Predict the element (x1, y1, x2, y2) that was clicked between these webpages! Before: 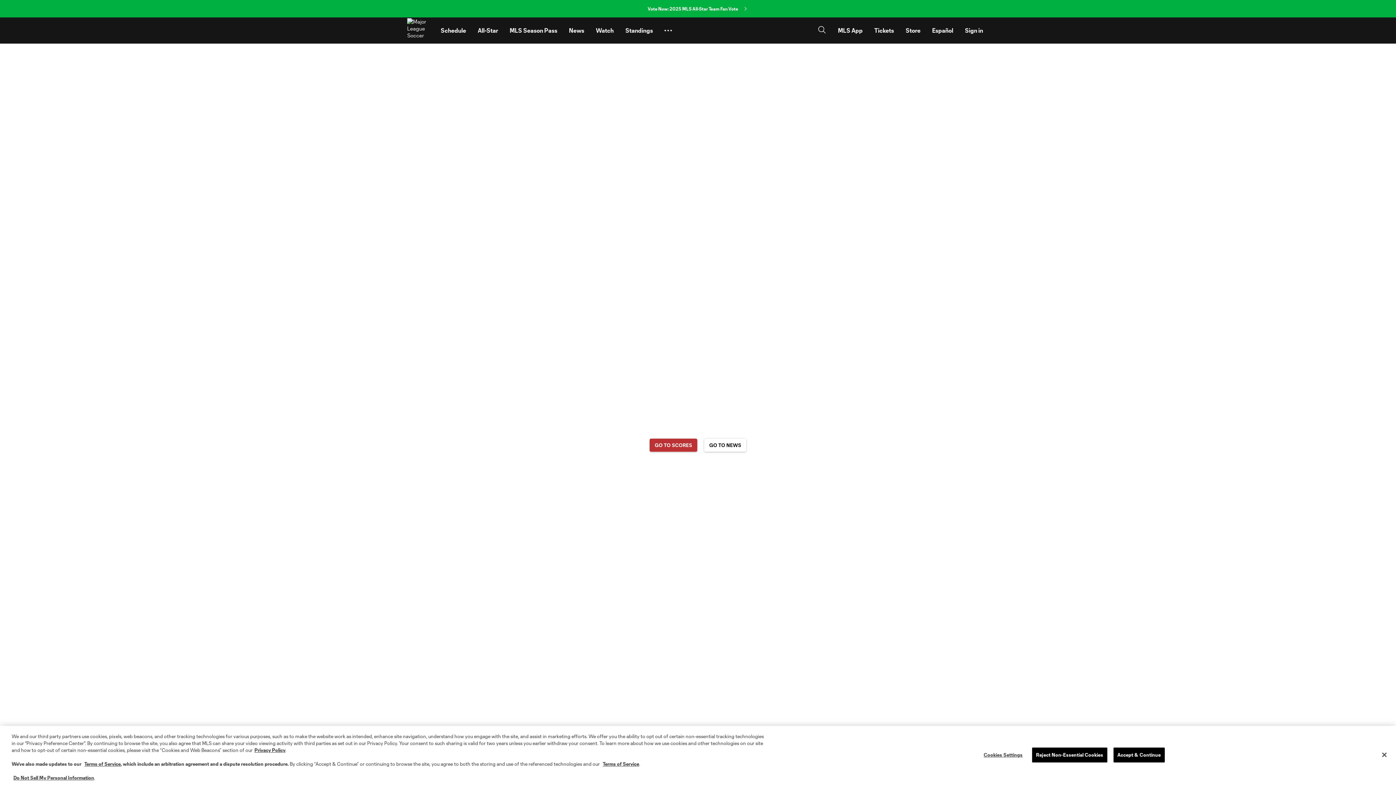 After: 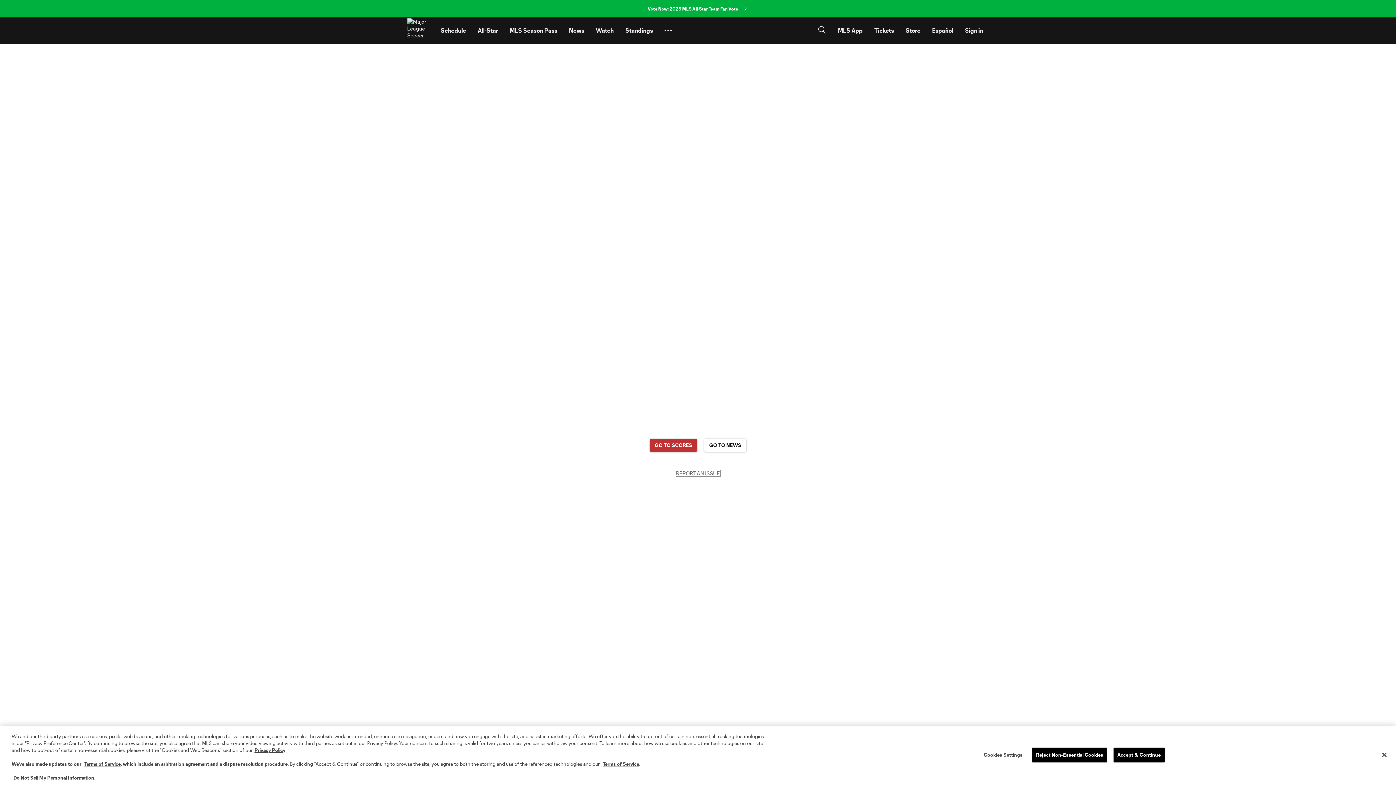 Action: bbox: (676, 470, 720, 476) label: REPORT AN ISSUE